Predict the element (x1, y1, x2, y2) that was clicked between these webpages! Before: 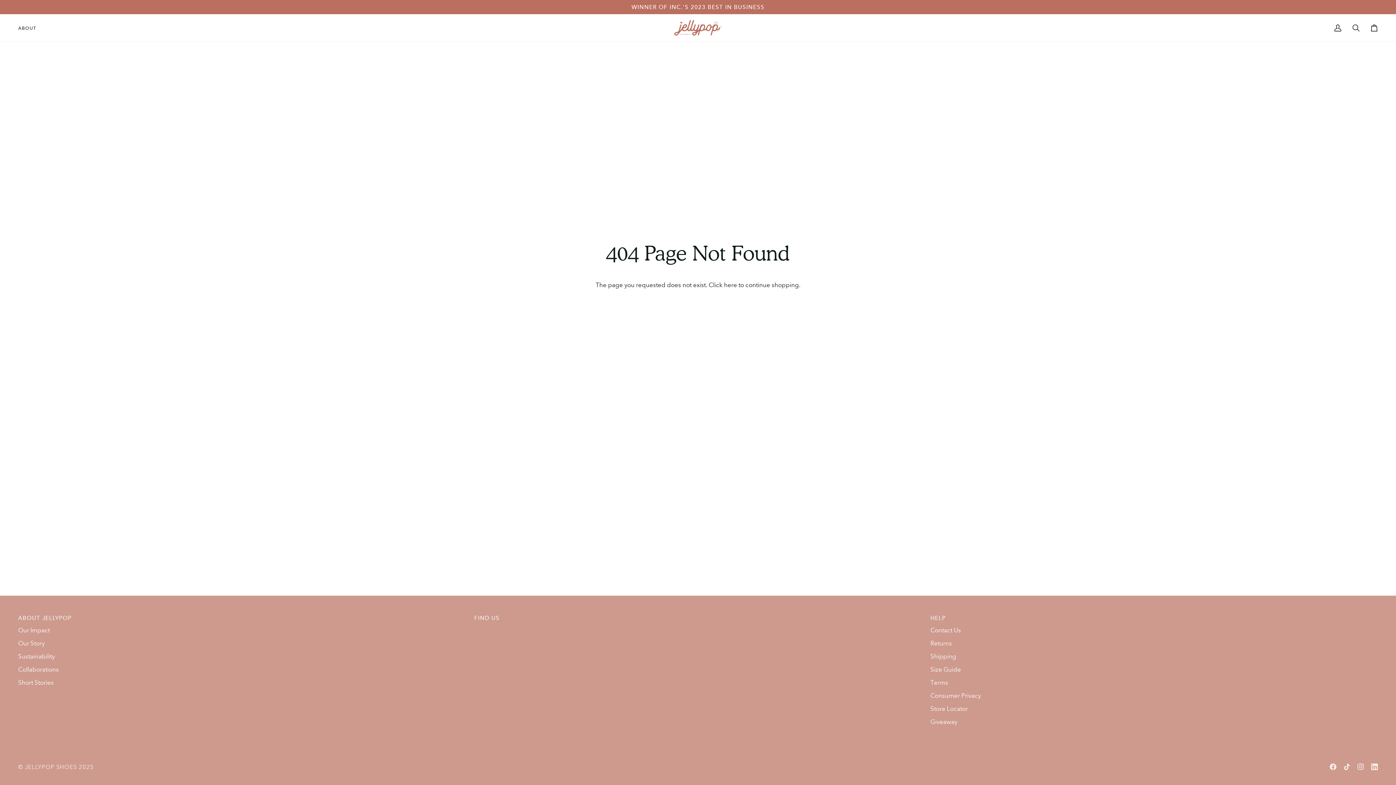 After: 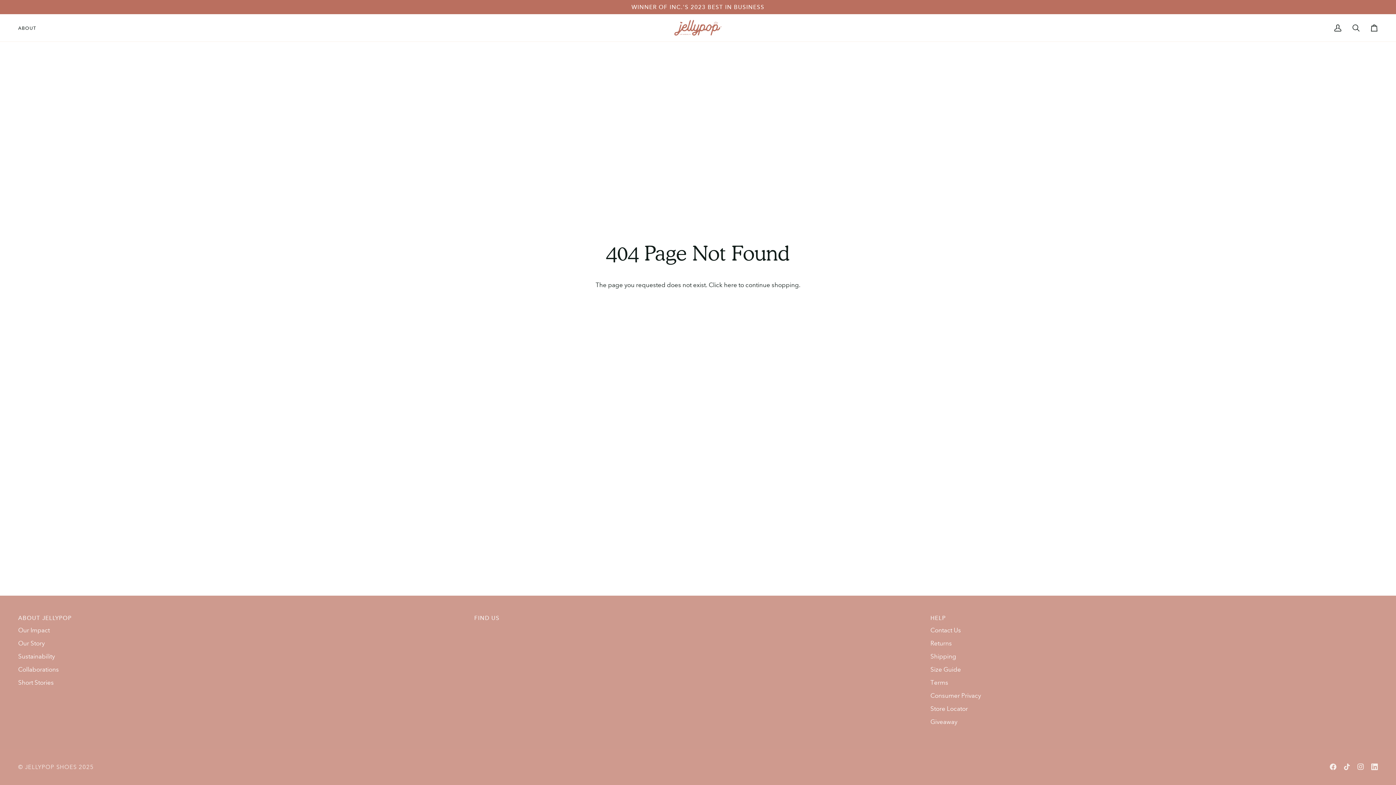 Action: bbox: (18, 614, 465, 626) label: About Jellypop